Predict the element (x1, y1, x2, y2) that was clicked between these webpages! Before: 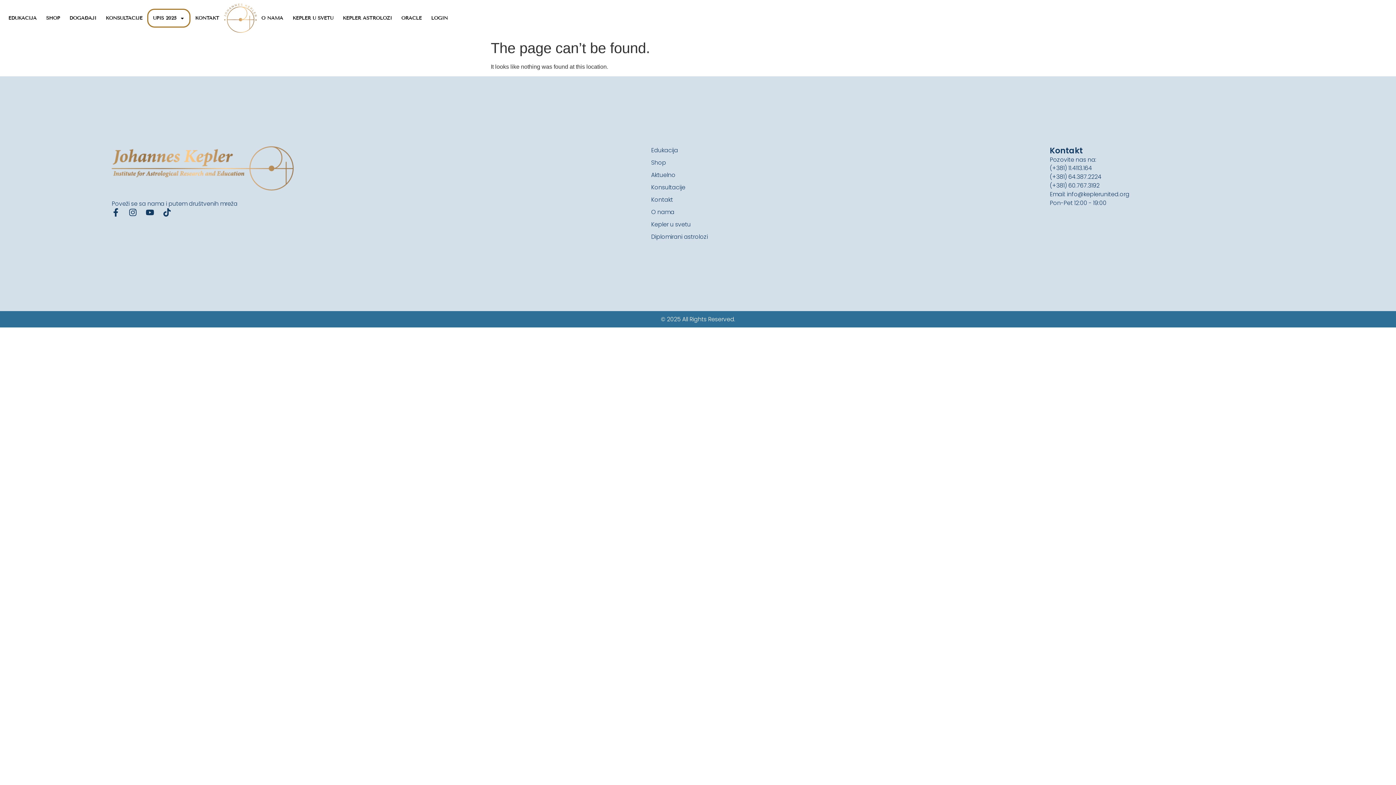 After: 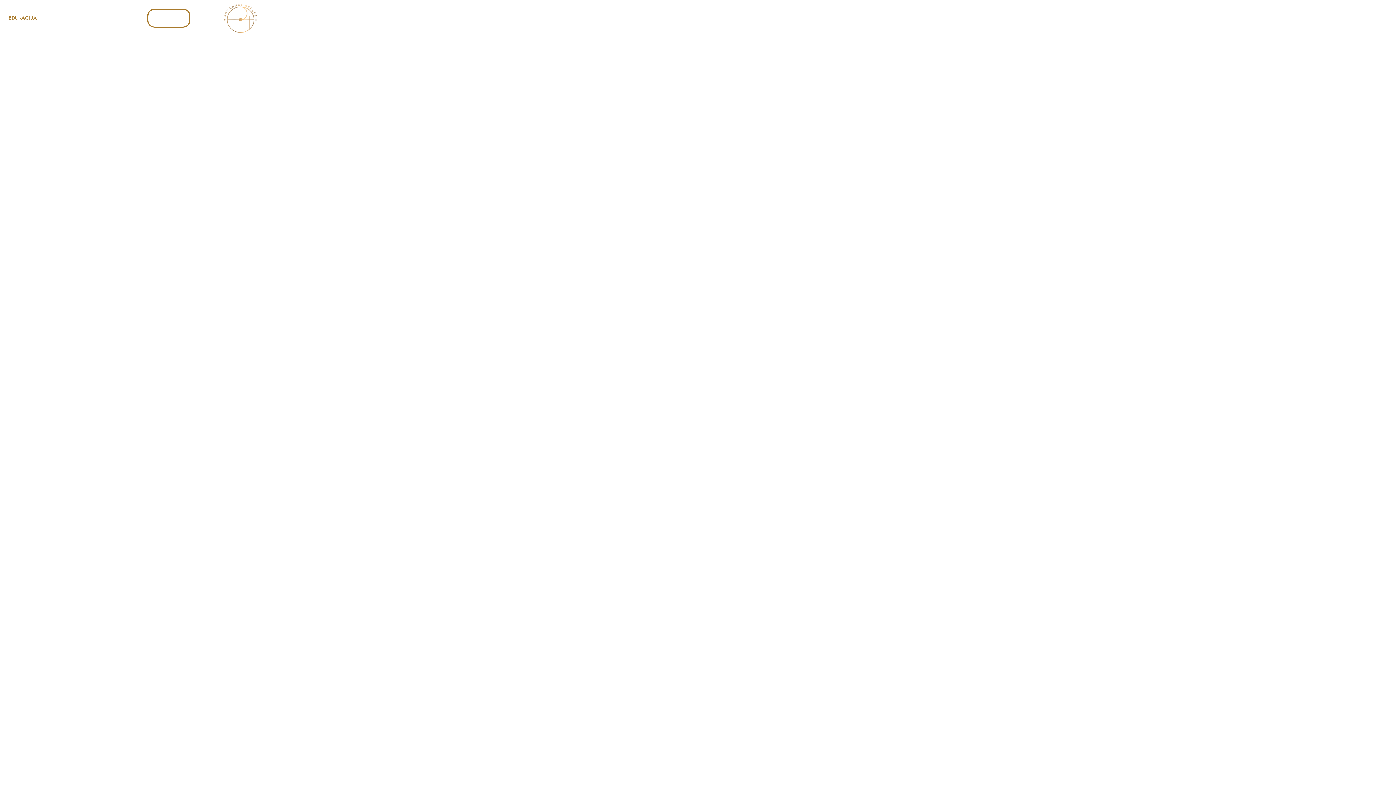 Action: bbox: (651, 146, 1050, 155) label: Edukacija